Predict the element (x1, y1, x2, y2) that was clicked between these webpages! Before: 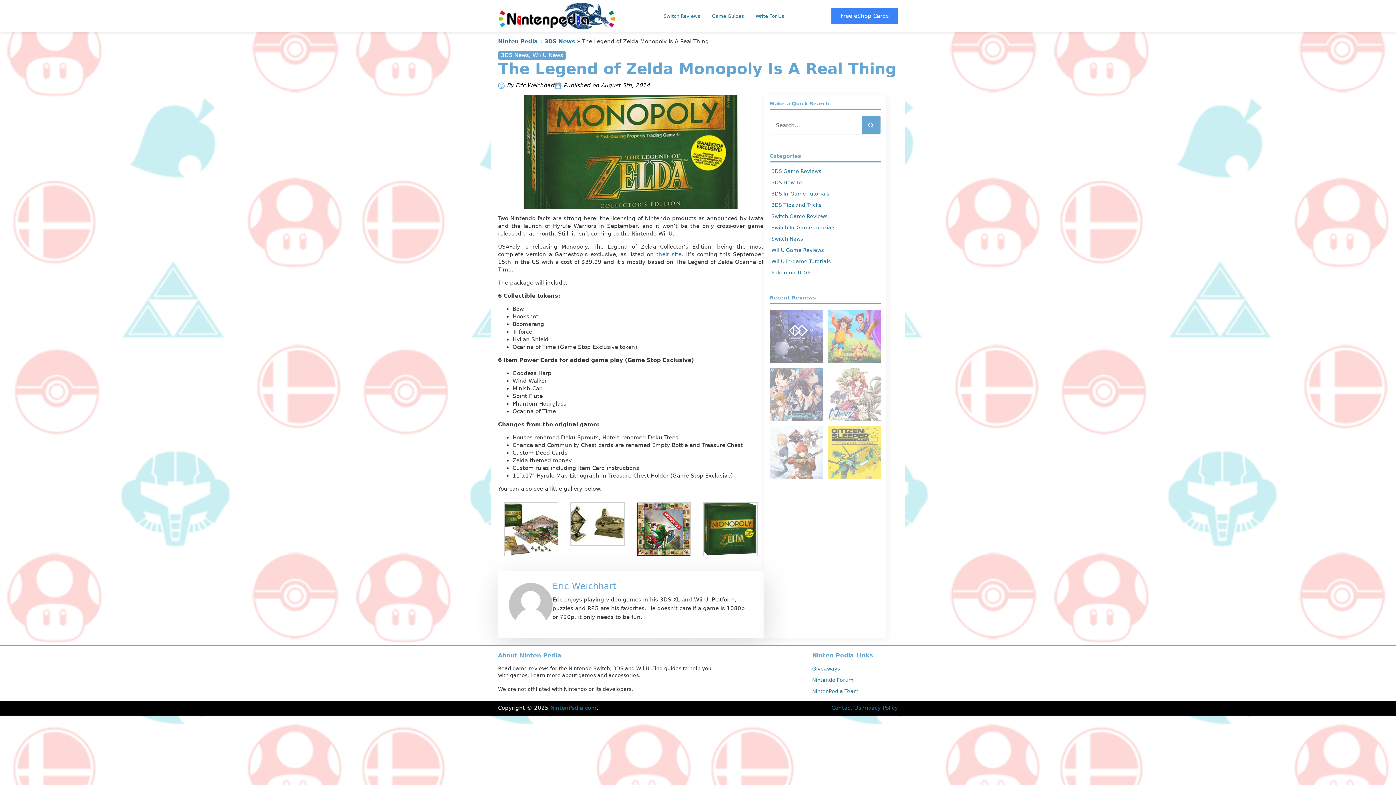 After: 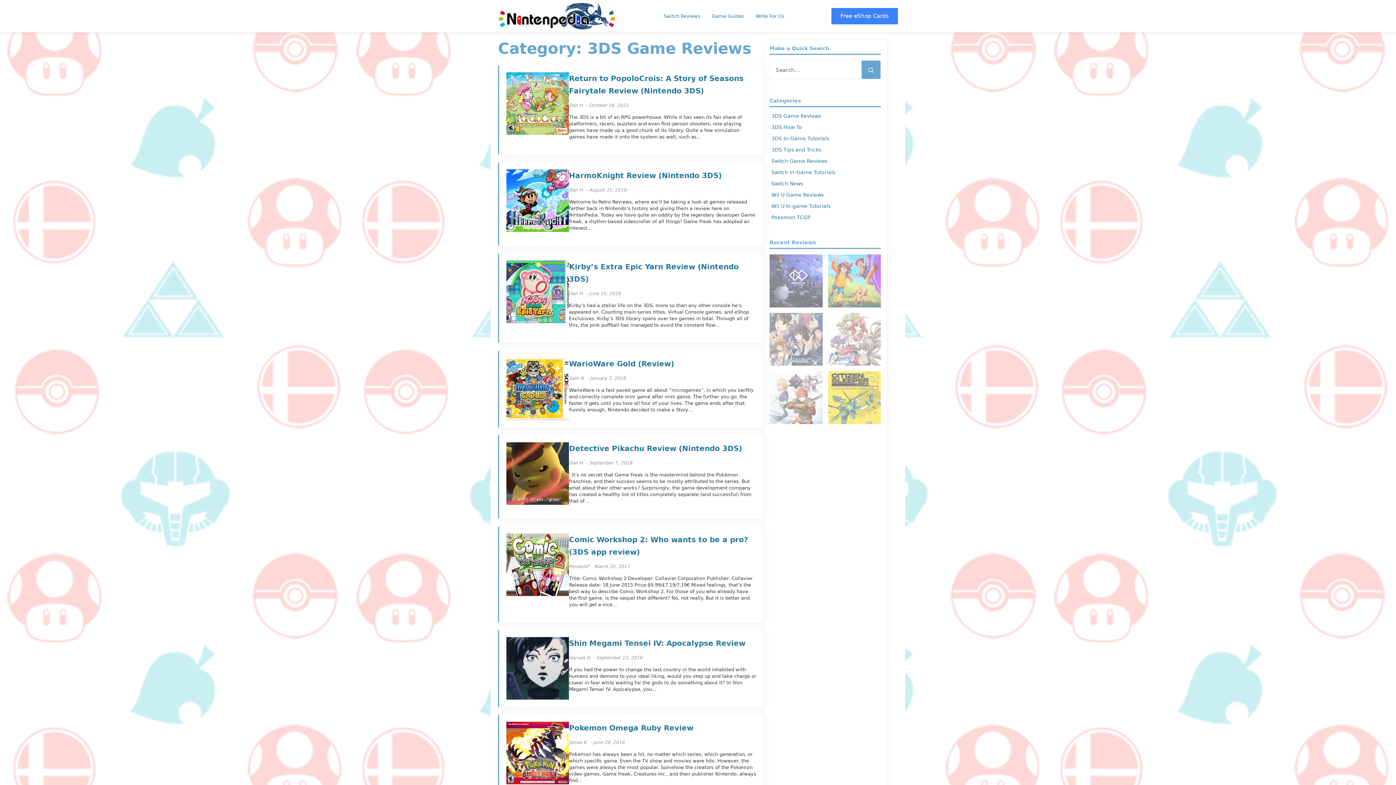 Action: bbox: (771, 168, 821, 174) label: 3DS Game Reviews